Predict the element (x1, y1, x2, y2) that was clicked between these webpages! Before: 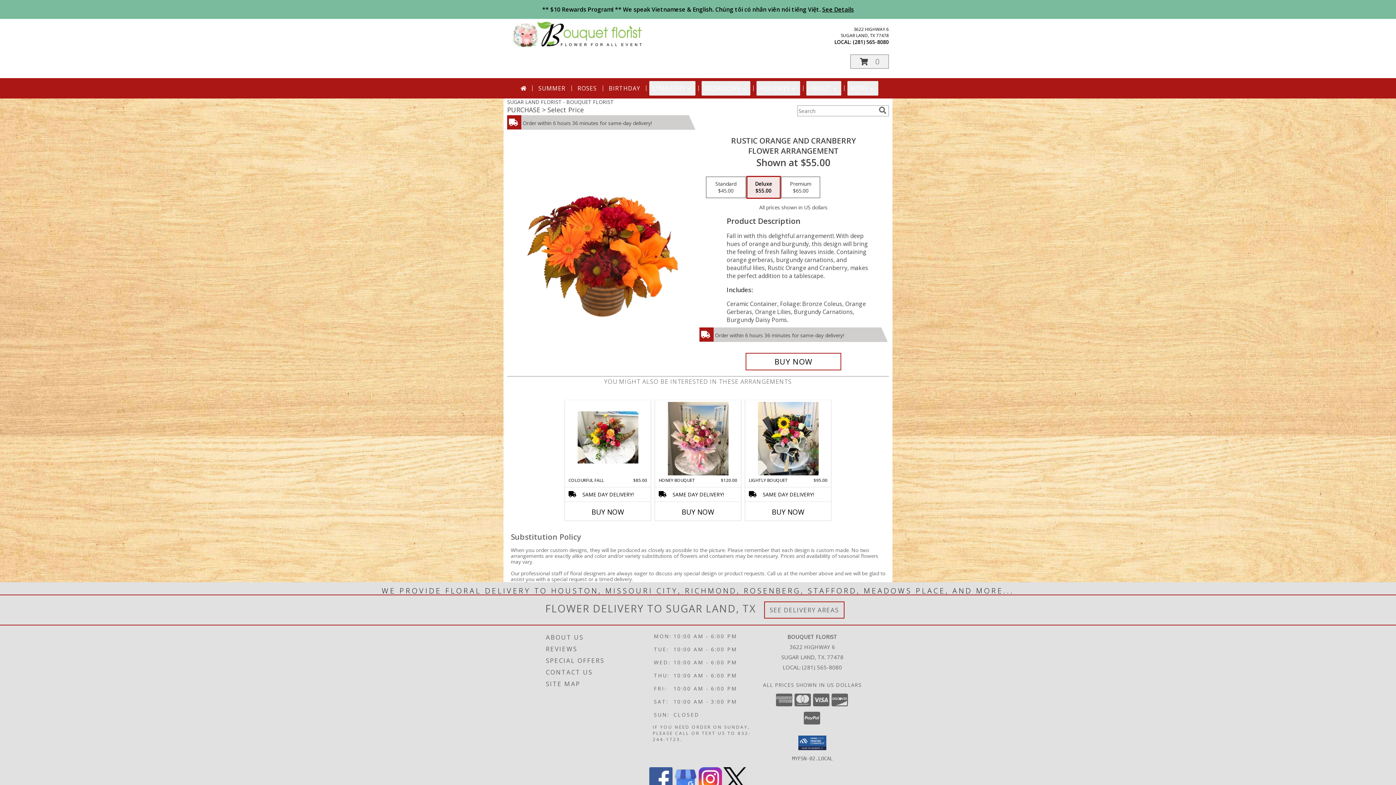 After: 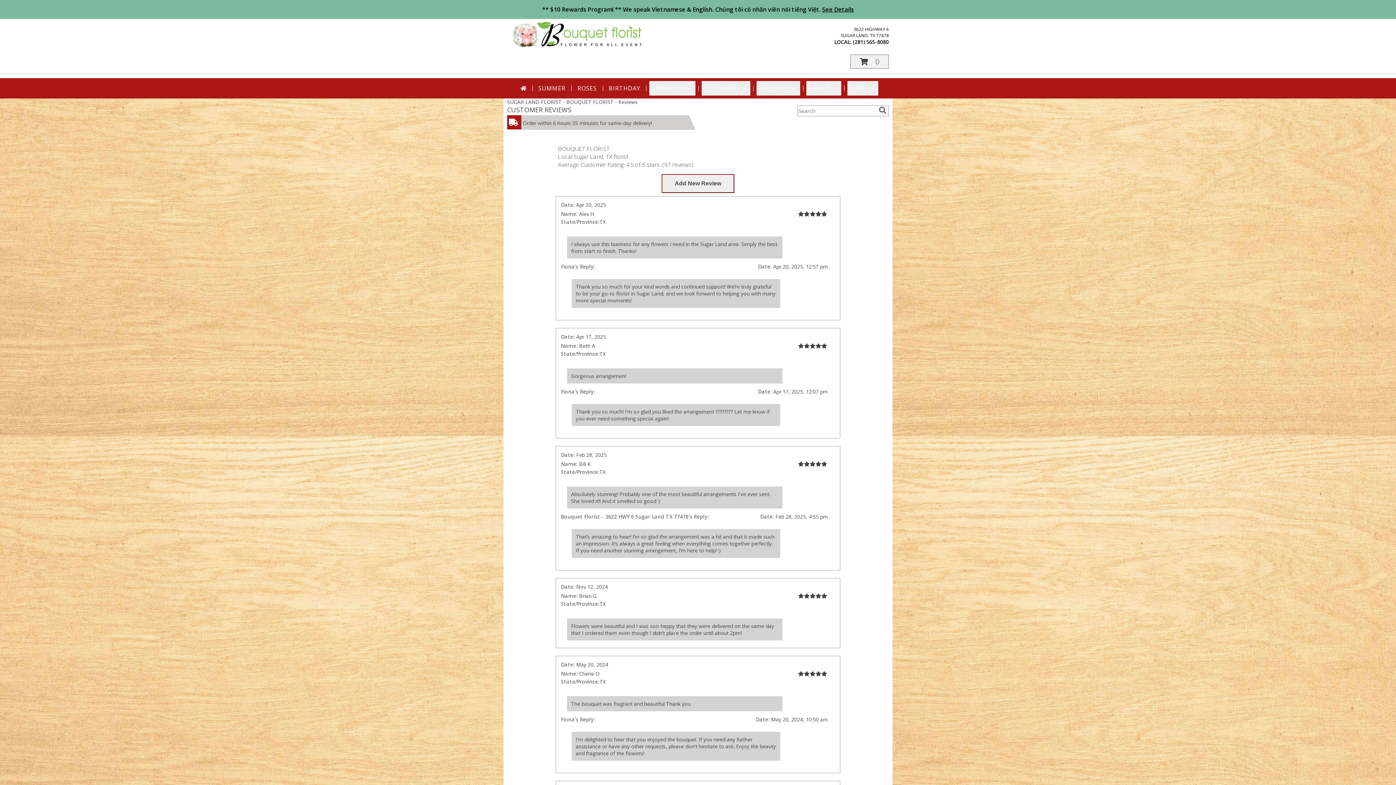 Action: label: REVIEWS bbox: (546, 643, 651, 655)